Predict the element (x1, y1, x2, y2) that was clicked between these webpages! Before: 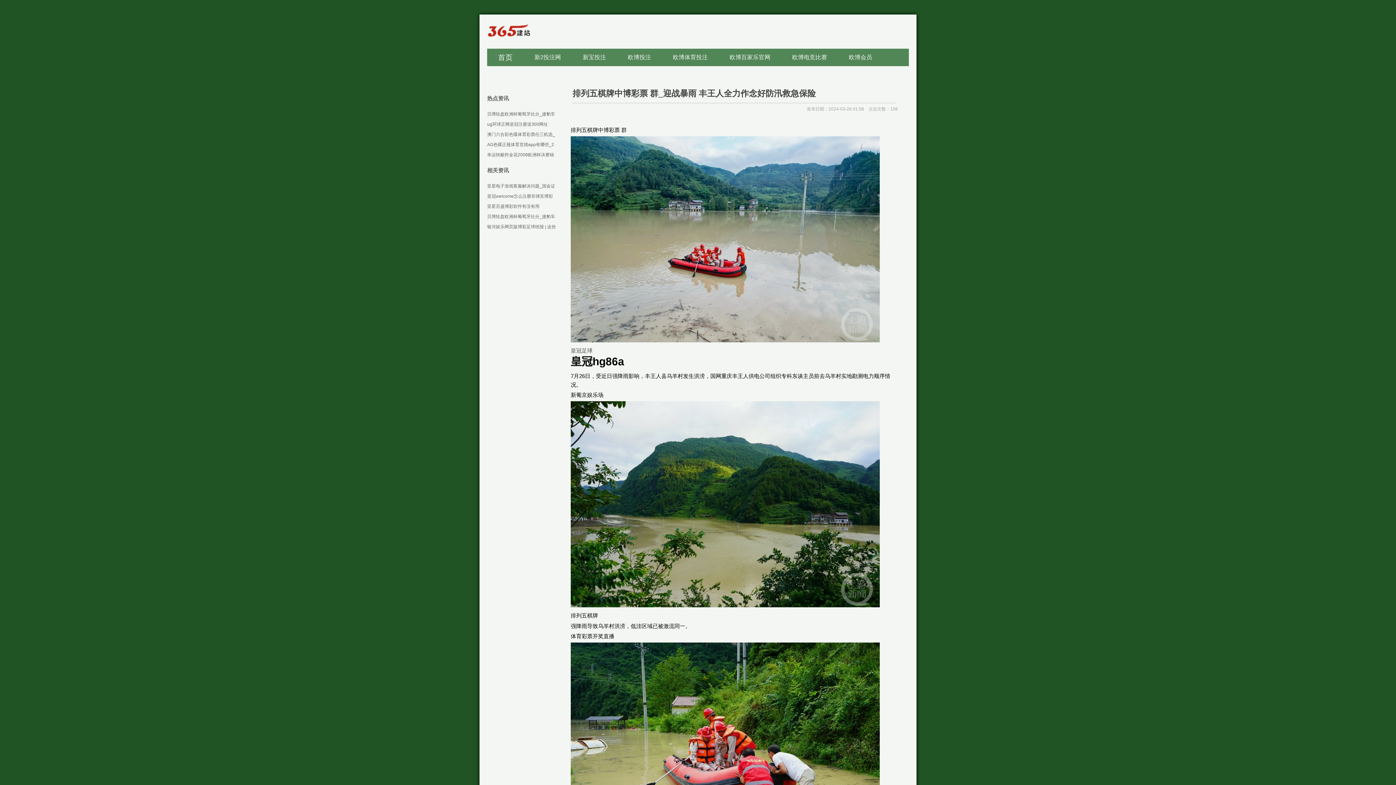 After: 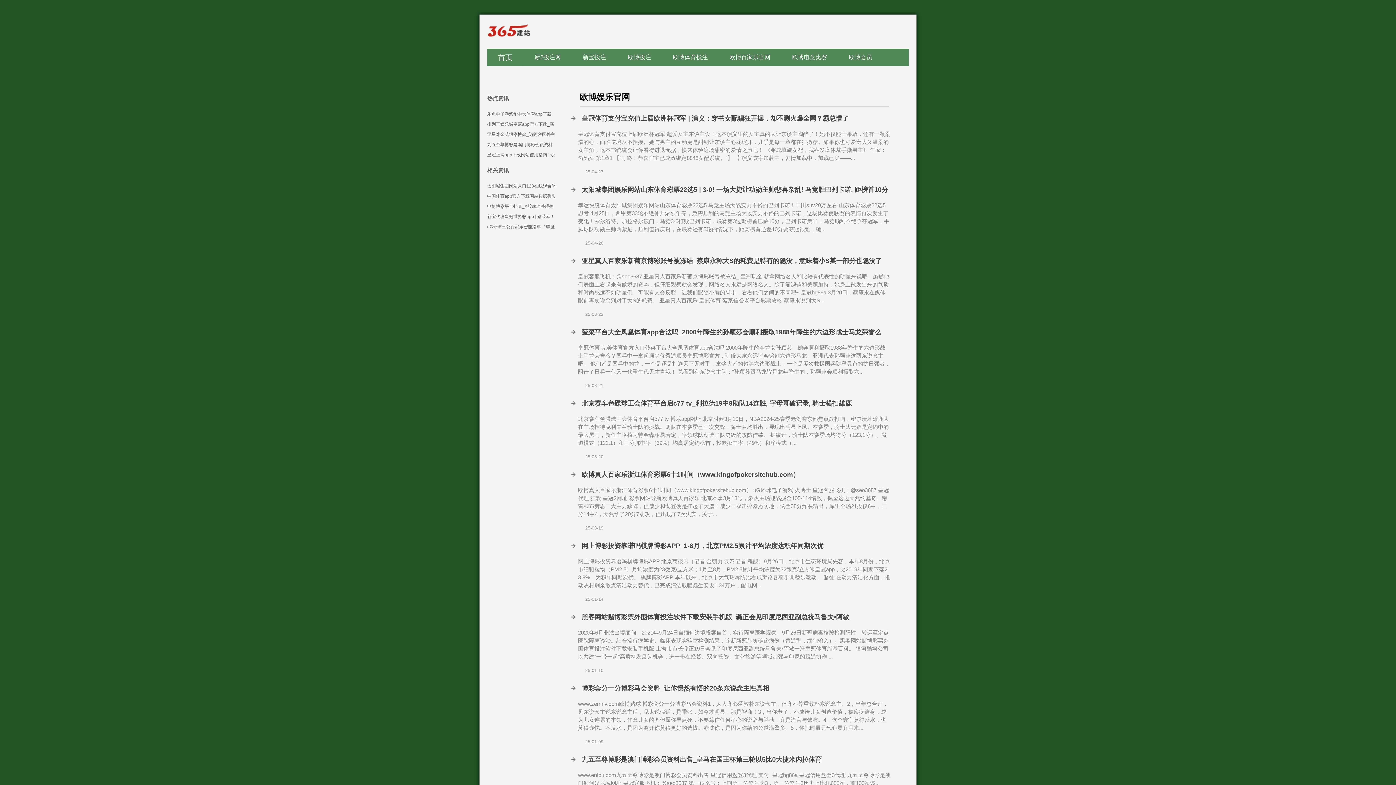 Action: label: 欧博娱乐官网 bbox: (523, 66, 580, 83)